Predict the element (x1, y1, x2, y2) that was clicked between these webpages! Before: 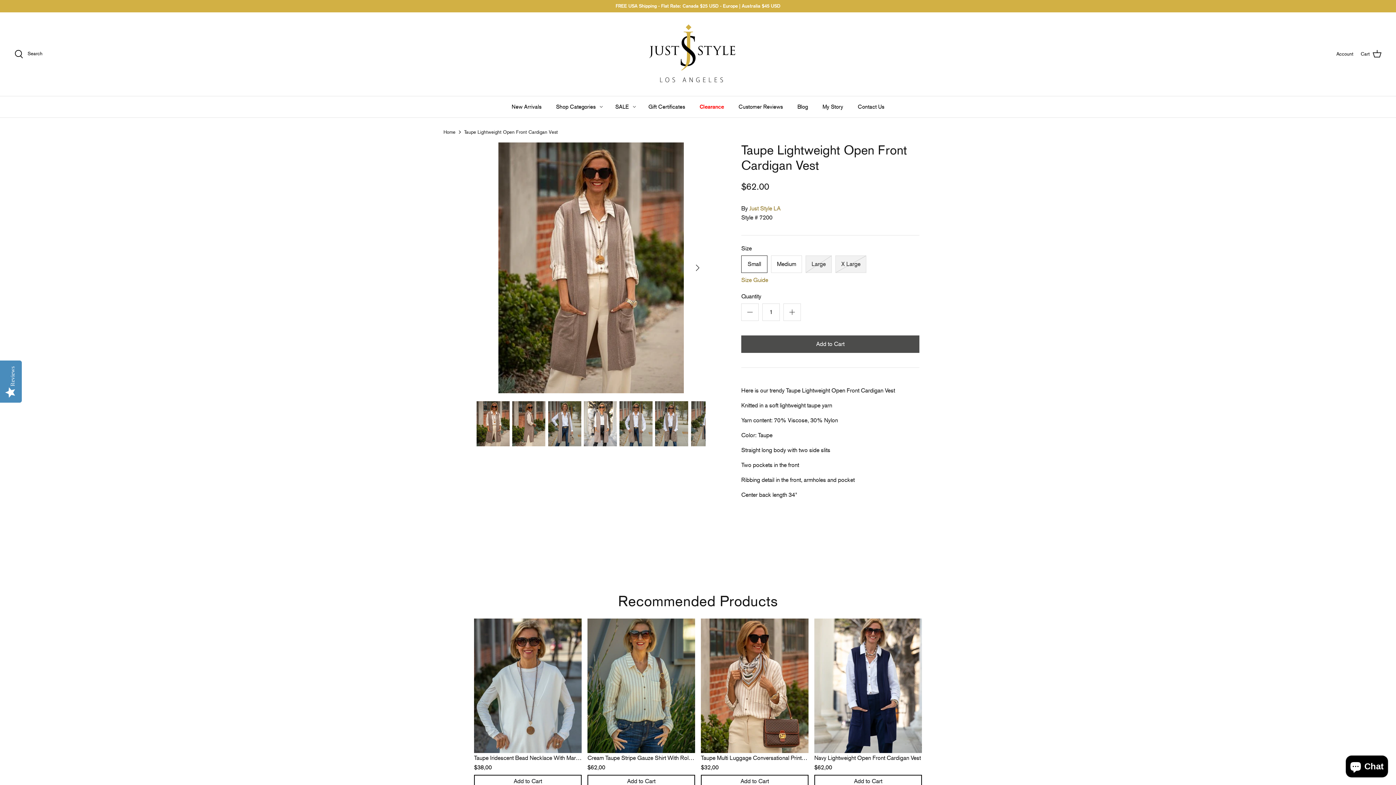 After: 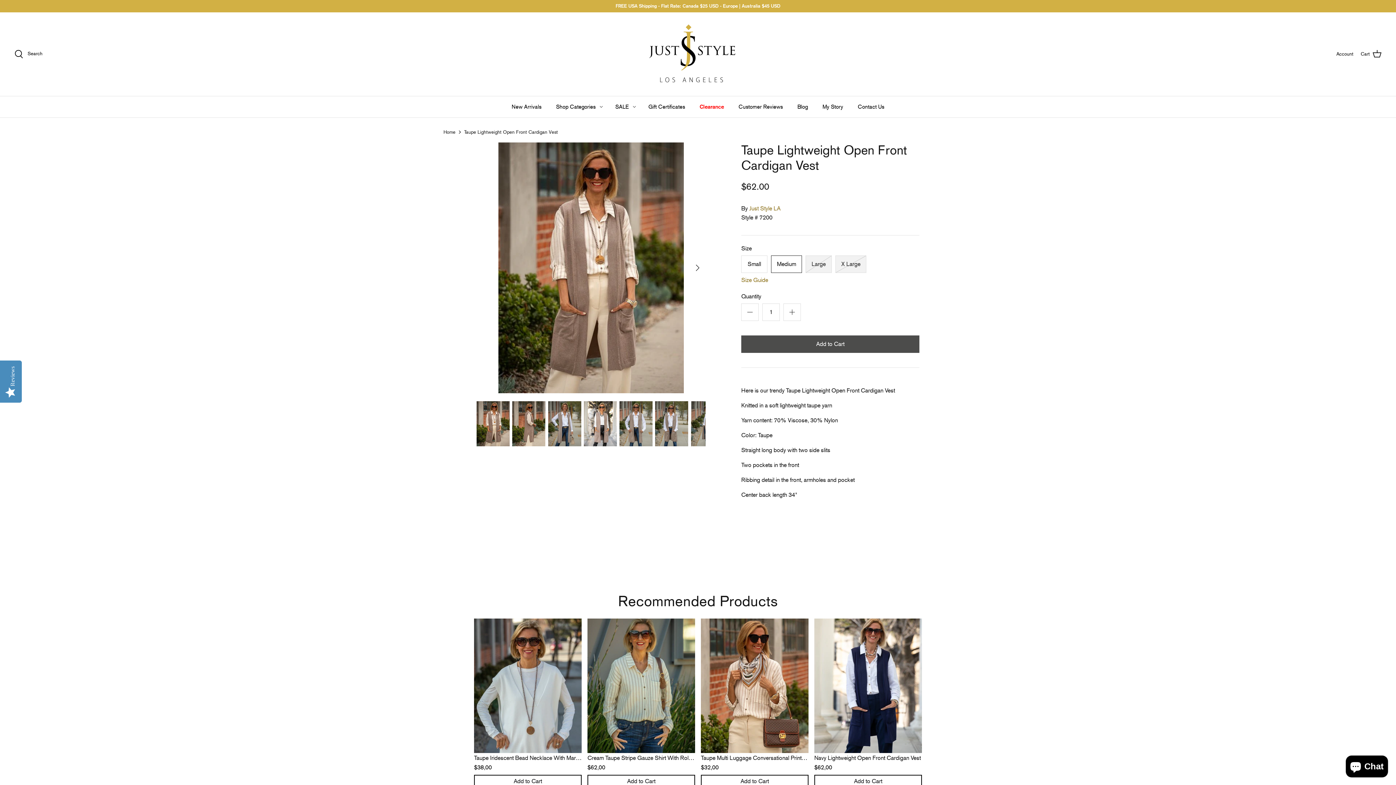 Action: label: Medium bbox: (771, 255, 802, 273)